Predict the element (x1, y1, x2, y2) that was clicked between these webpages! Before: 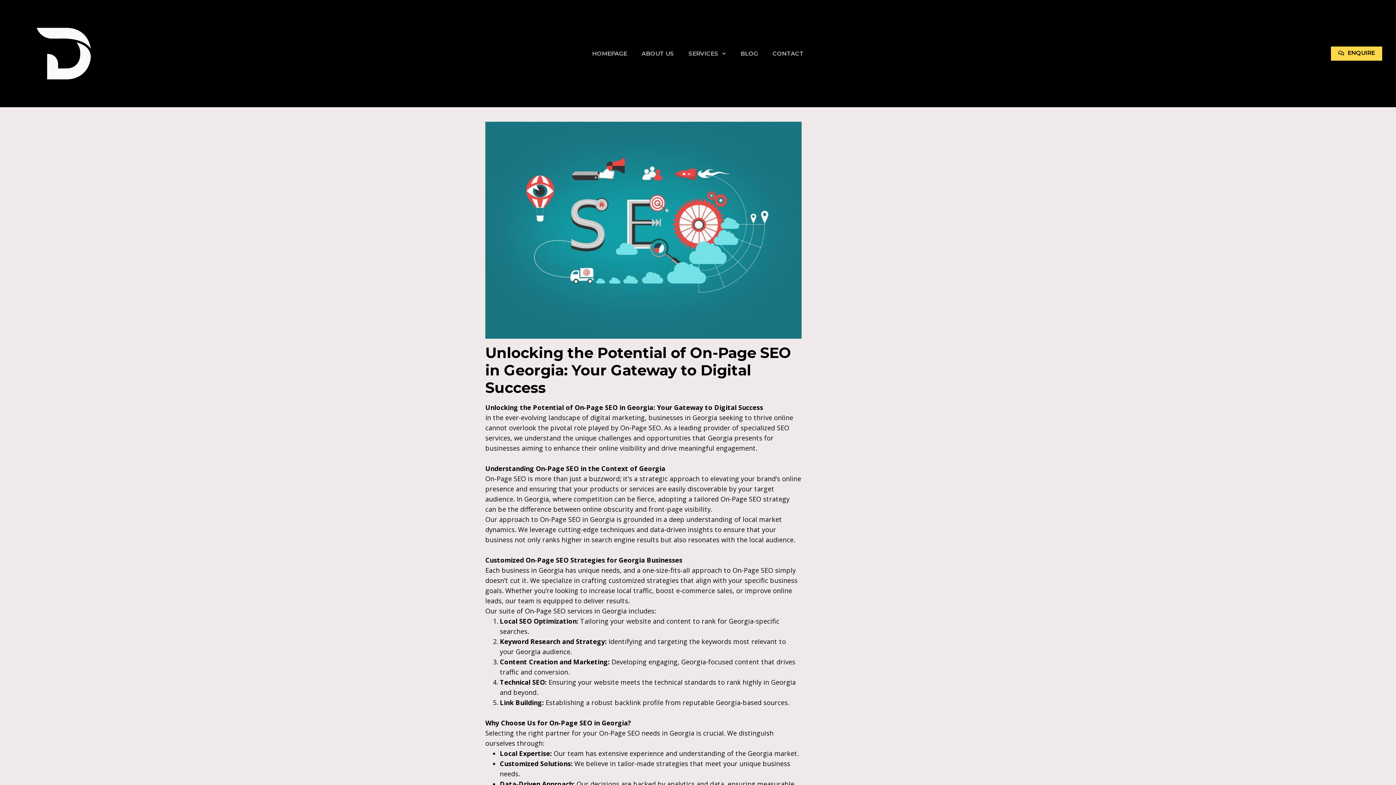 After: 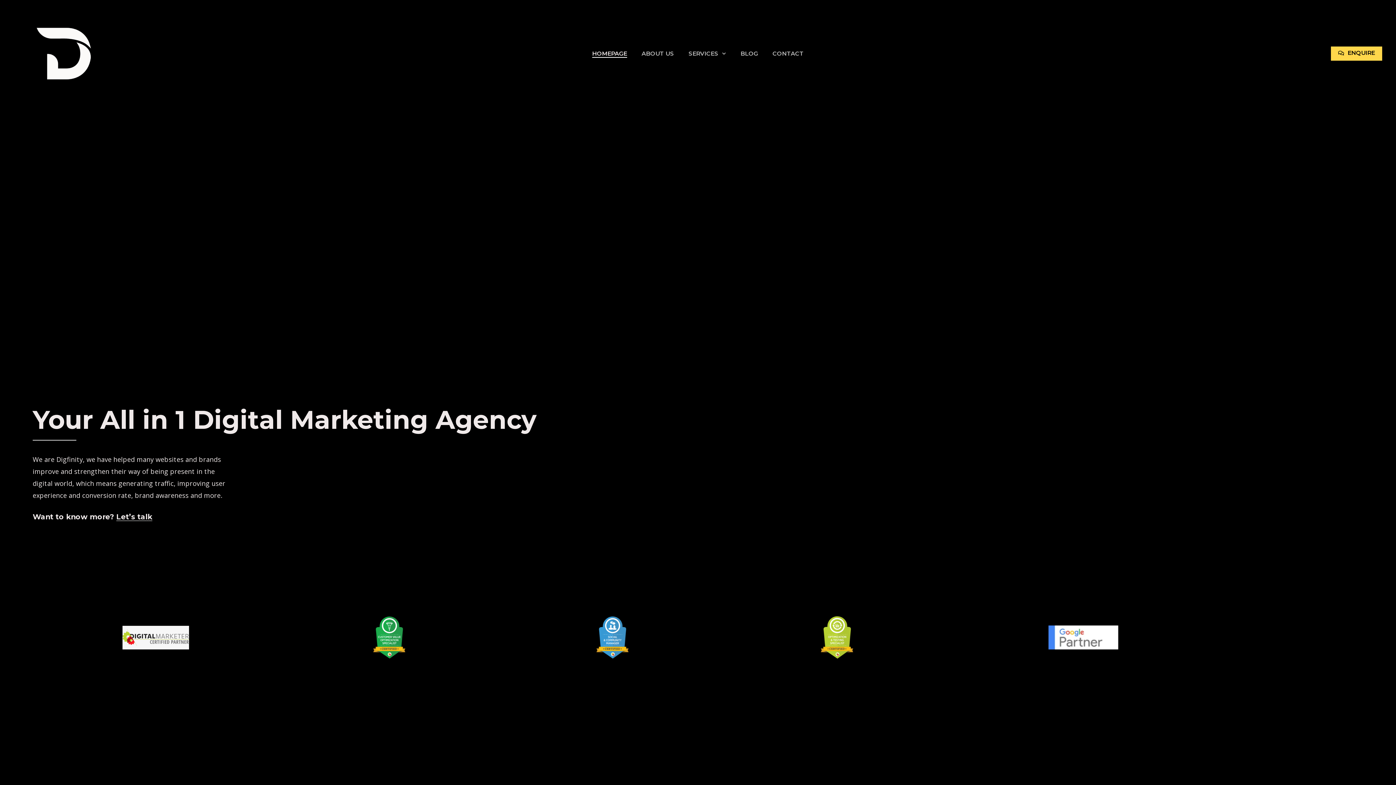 Action: bbox: (13, 3, 113, 103)